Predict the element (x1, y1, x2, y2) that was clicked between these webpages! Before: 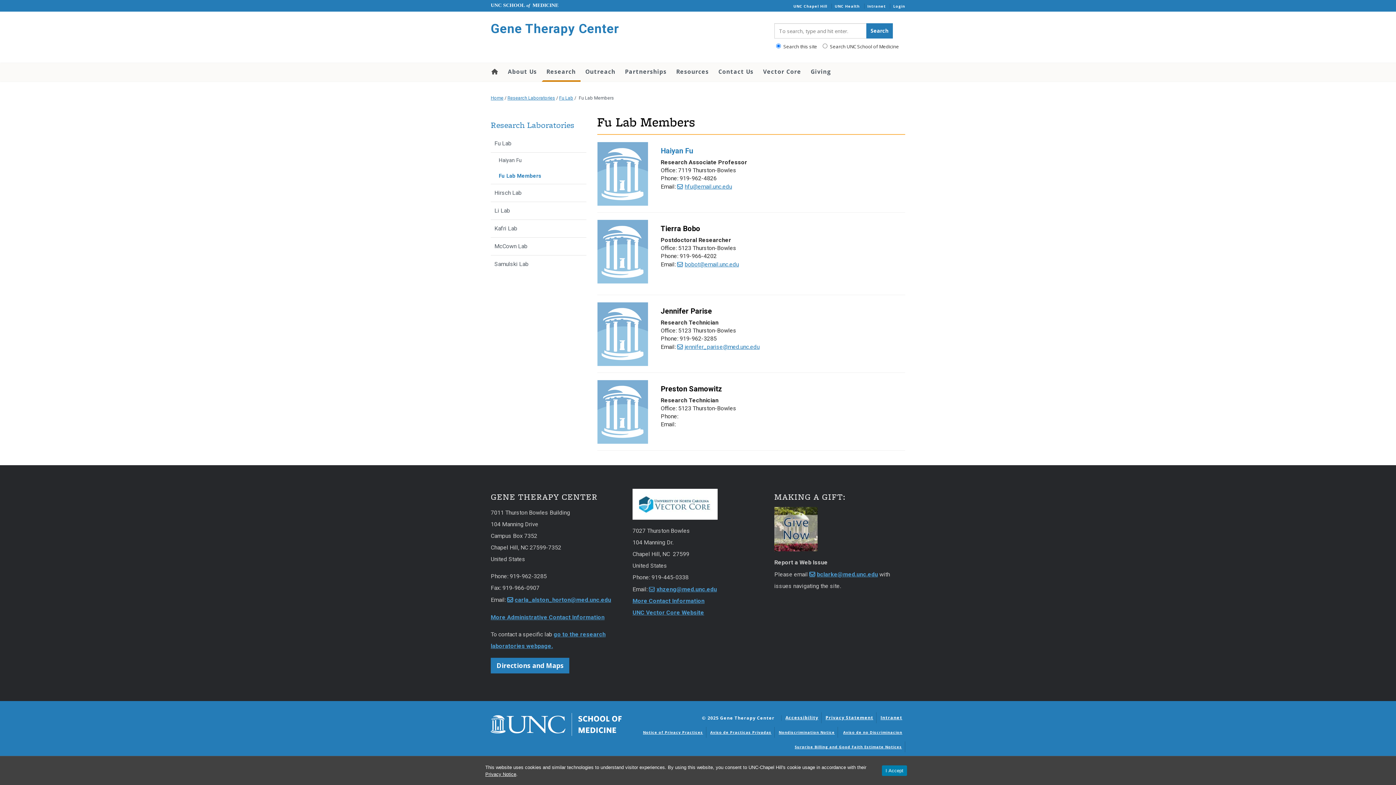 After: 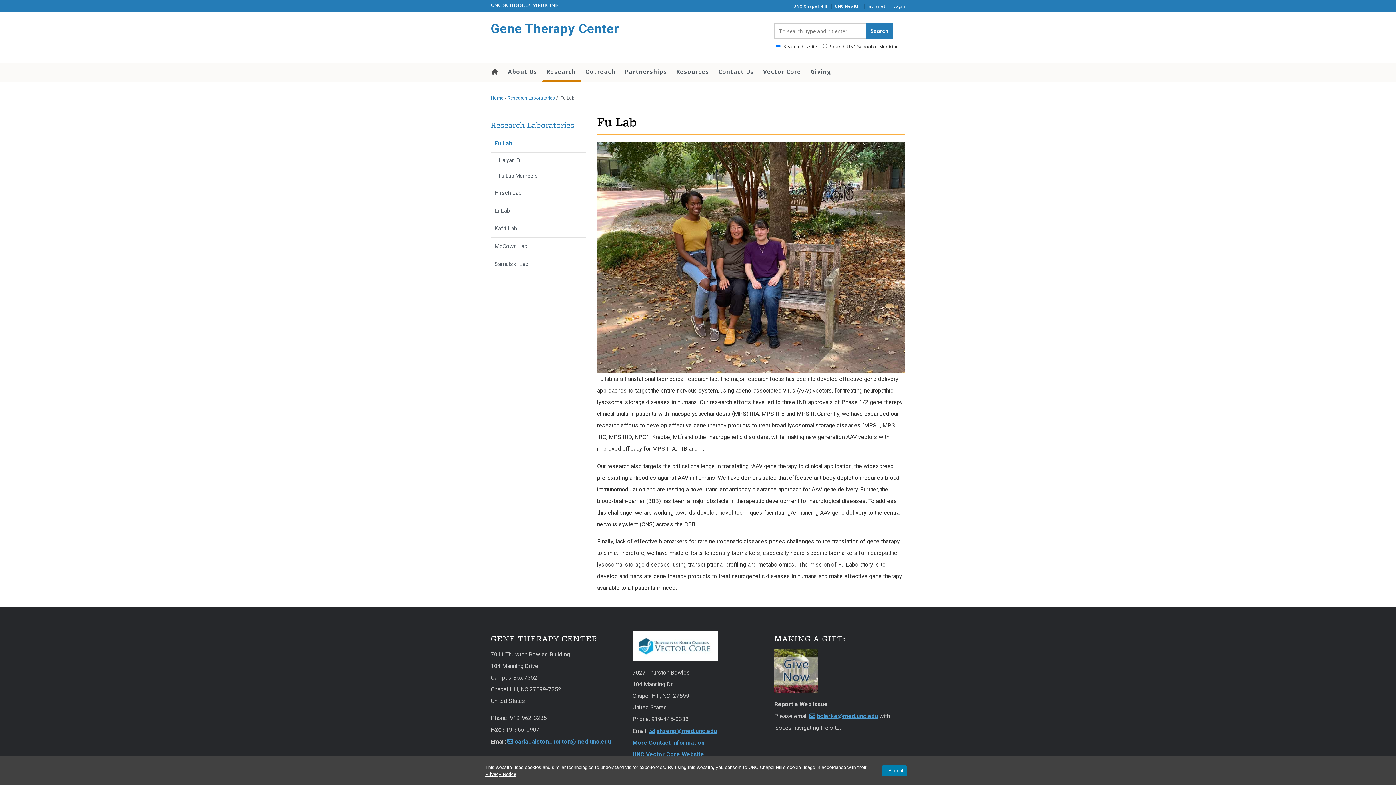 Action: bbox: (490, 135, 586, 152) label: Fu Lab